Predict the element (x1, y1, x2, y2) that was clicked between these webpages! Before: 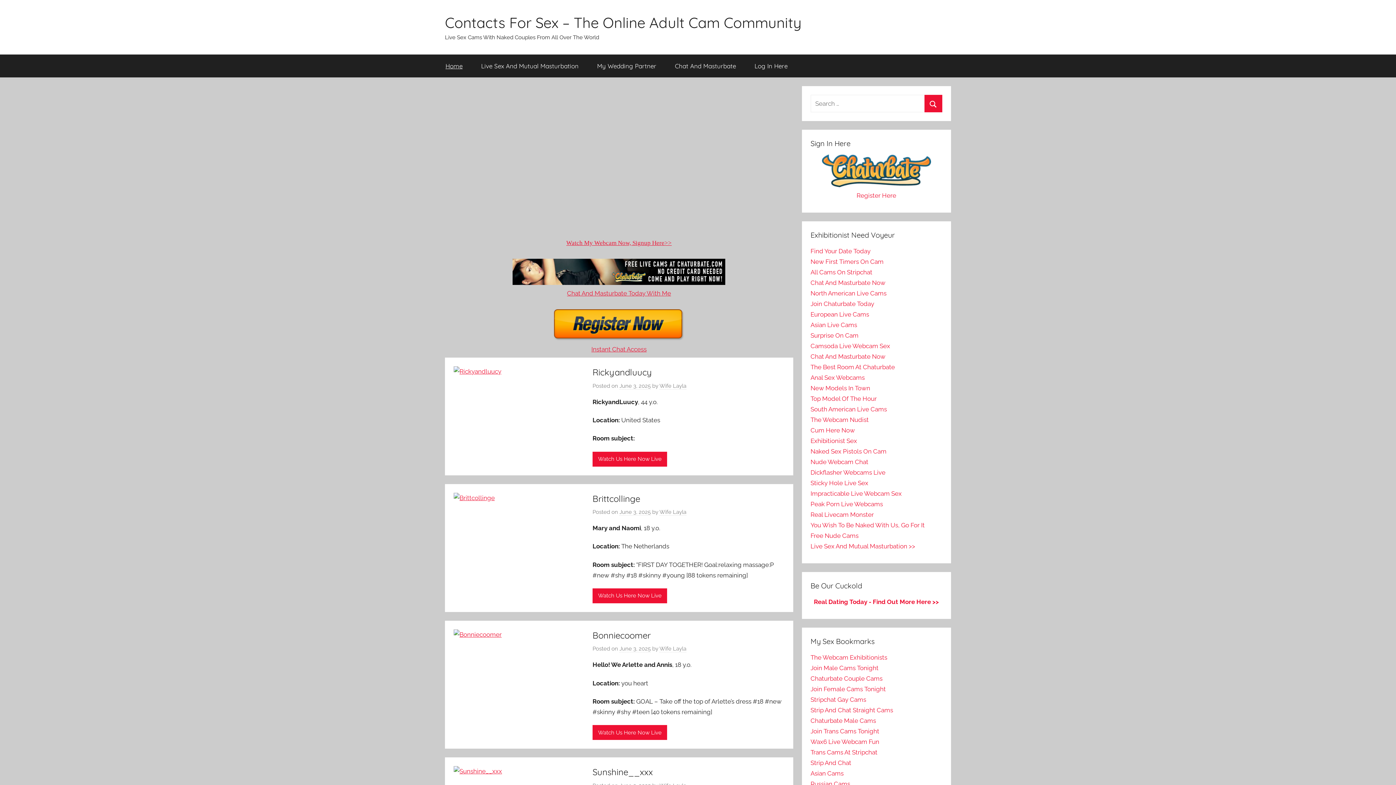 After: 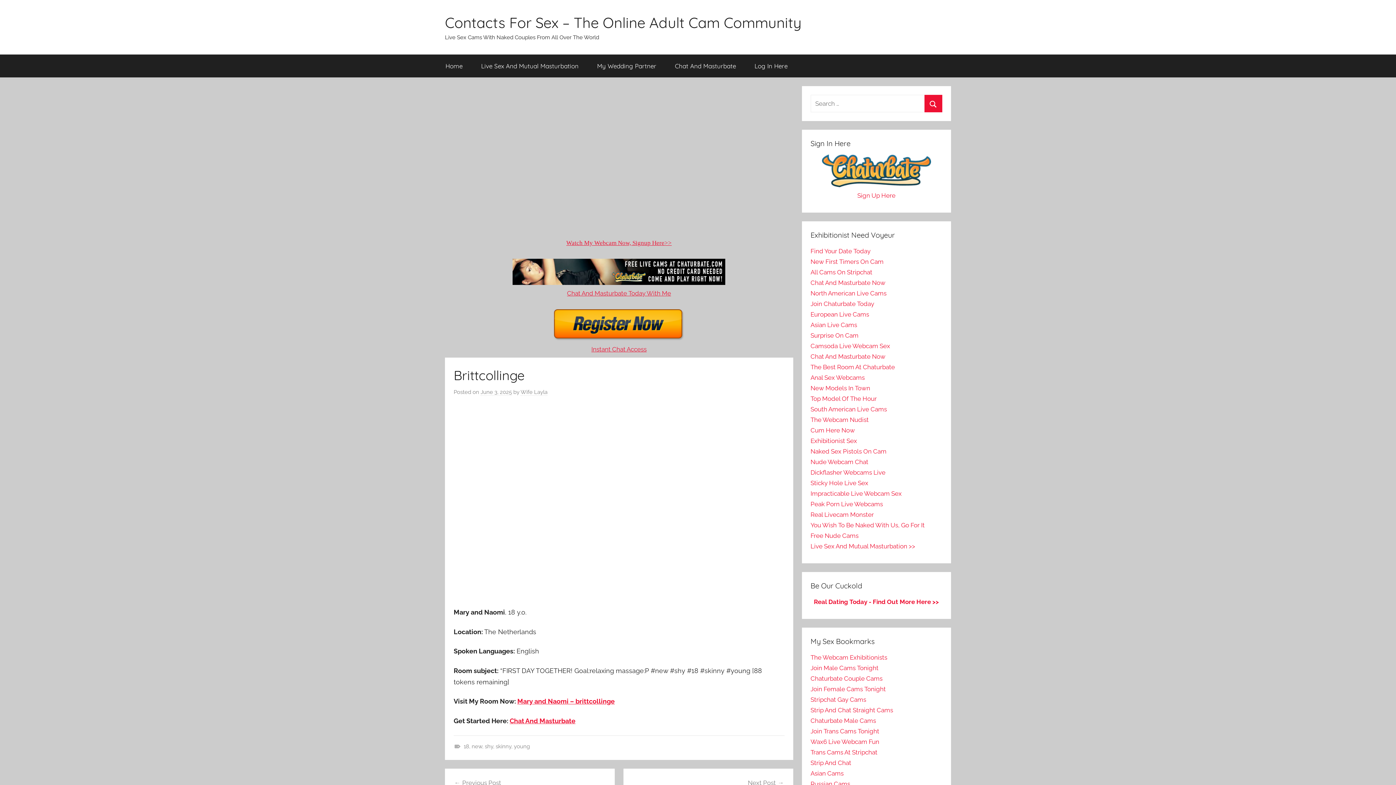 Action: bbox: (619, 509, 650, 516) label: June 3, 2025